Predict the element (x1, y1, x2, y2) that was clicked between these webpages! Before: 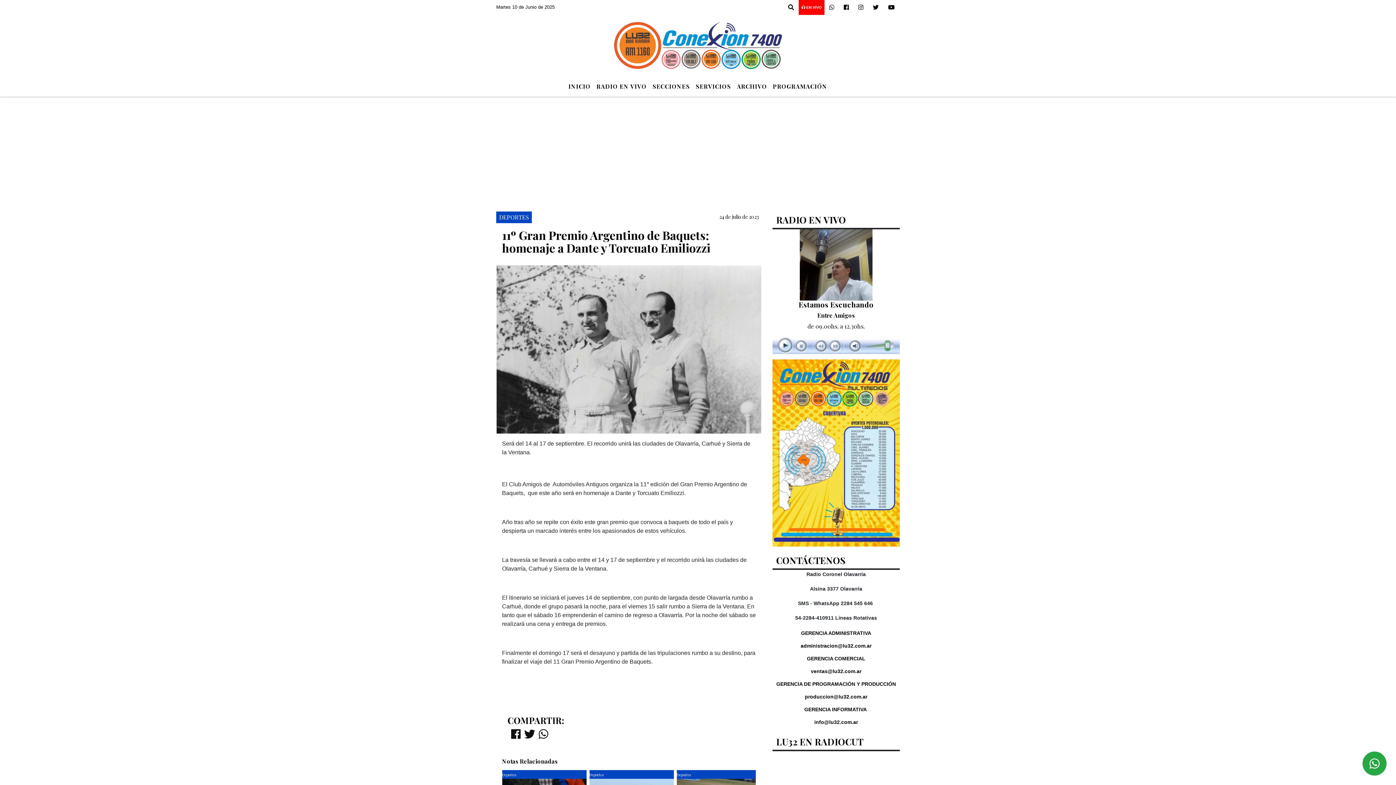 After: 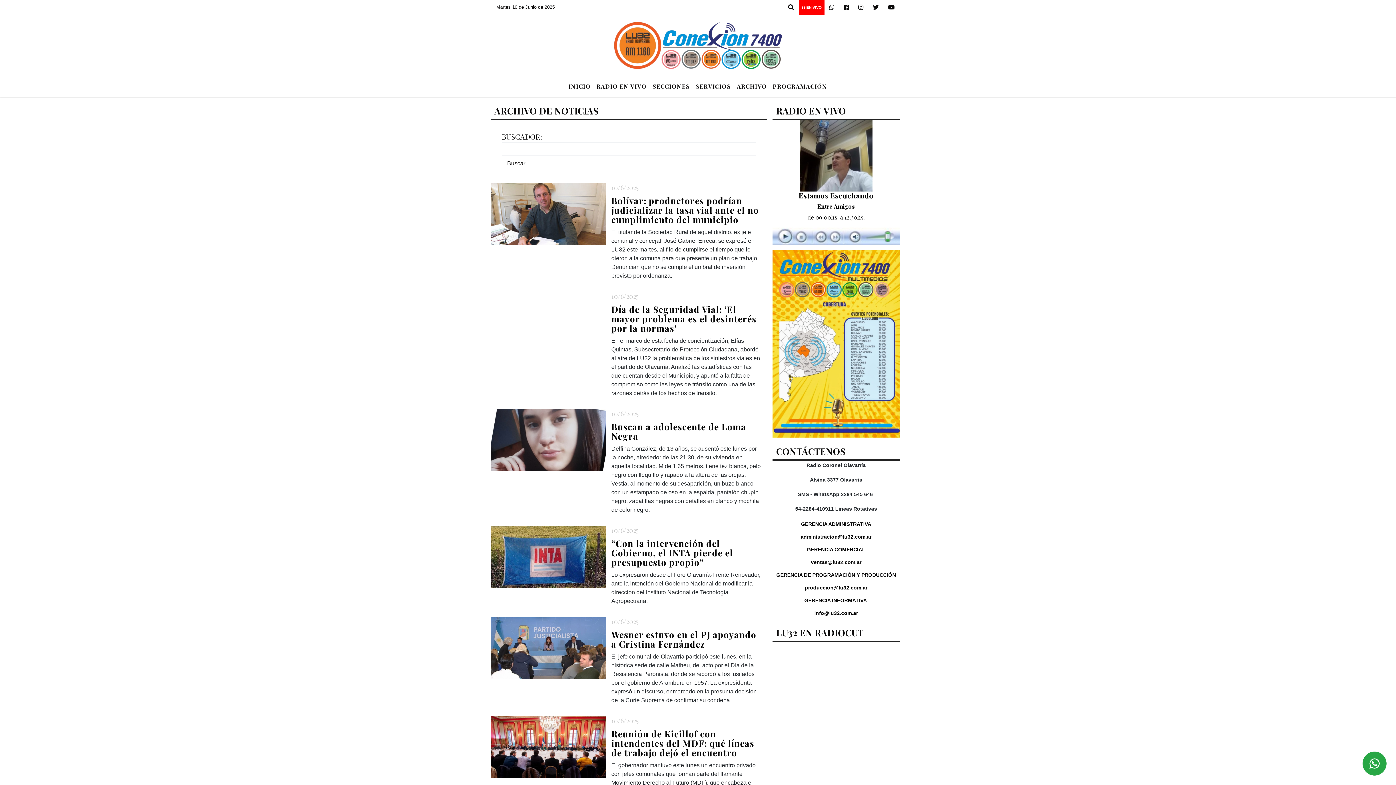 Action: label: ARCHIVO bbox: (734, 79, 770, 93)